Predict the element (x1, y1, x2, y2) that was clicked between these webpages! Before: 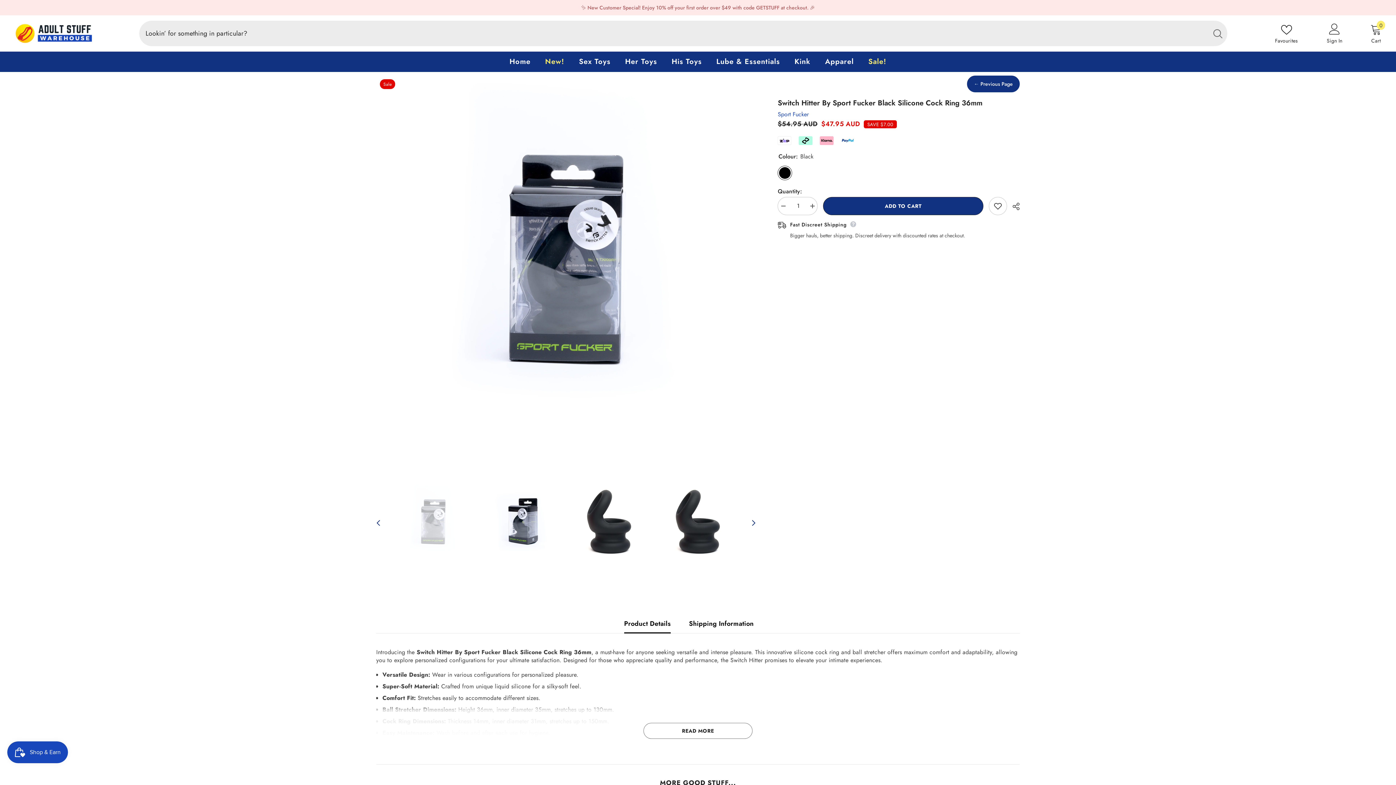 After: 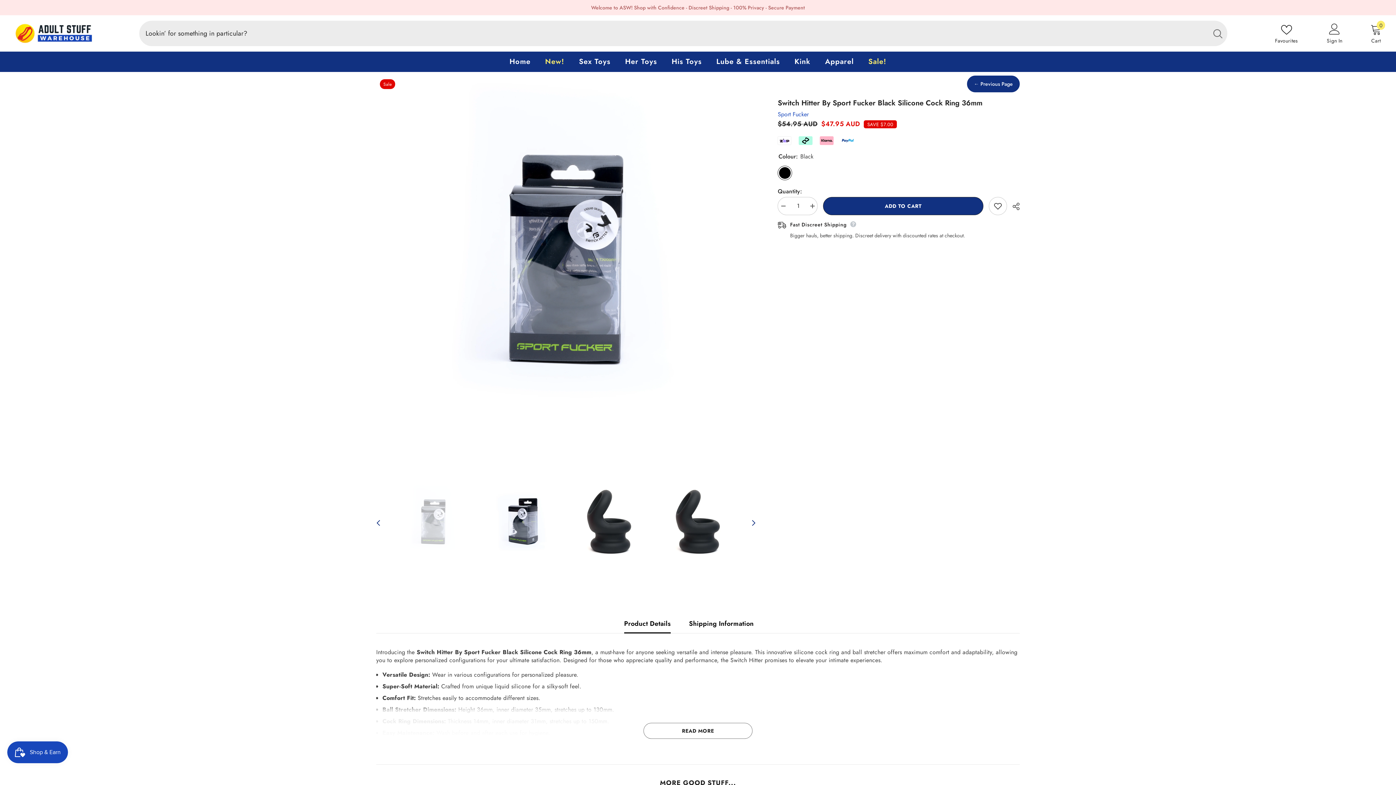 Action: label: Search bbox: (1208, 20, 1227, 46)